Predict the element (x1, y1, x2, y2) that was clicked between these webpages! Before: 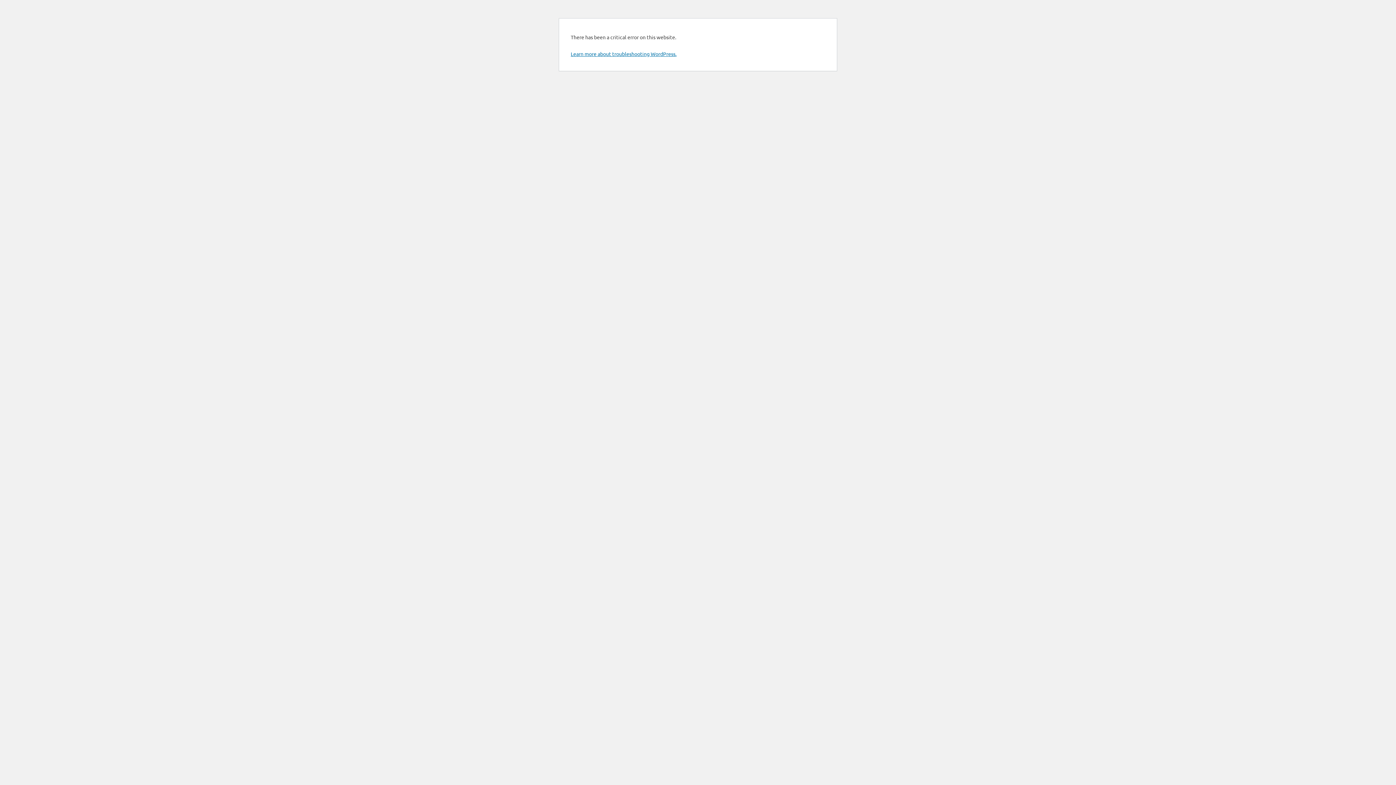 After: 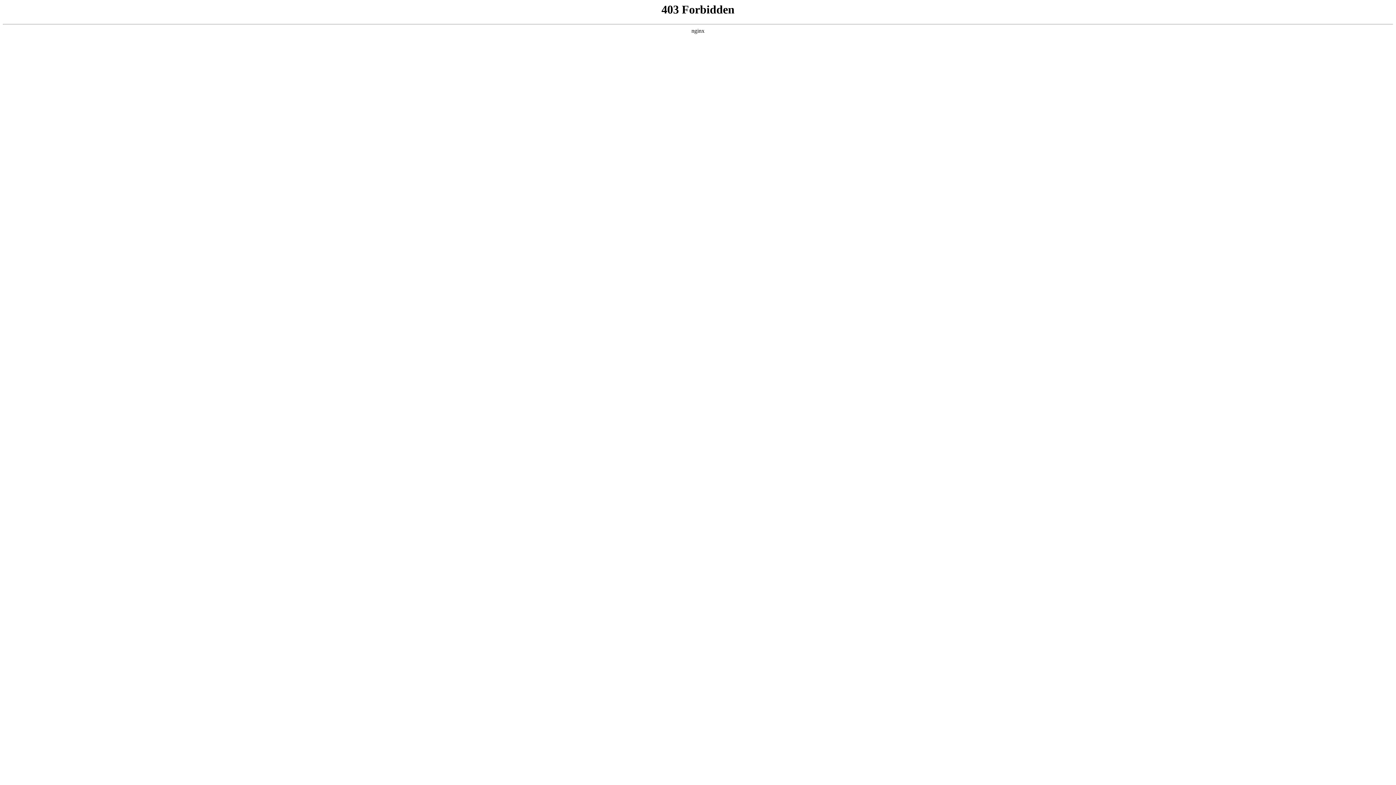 Action: bbox: (570, 50, 676, 57) label: Learn more about troubleshooting WordPress.